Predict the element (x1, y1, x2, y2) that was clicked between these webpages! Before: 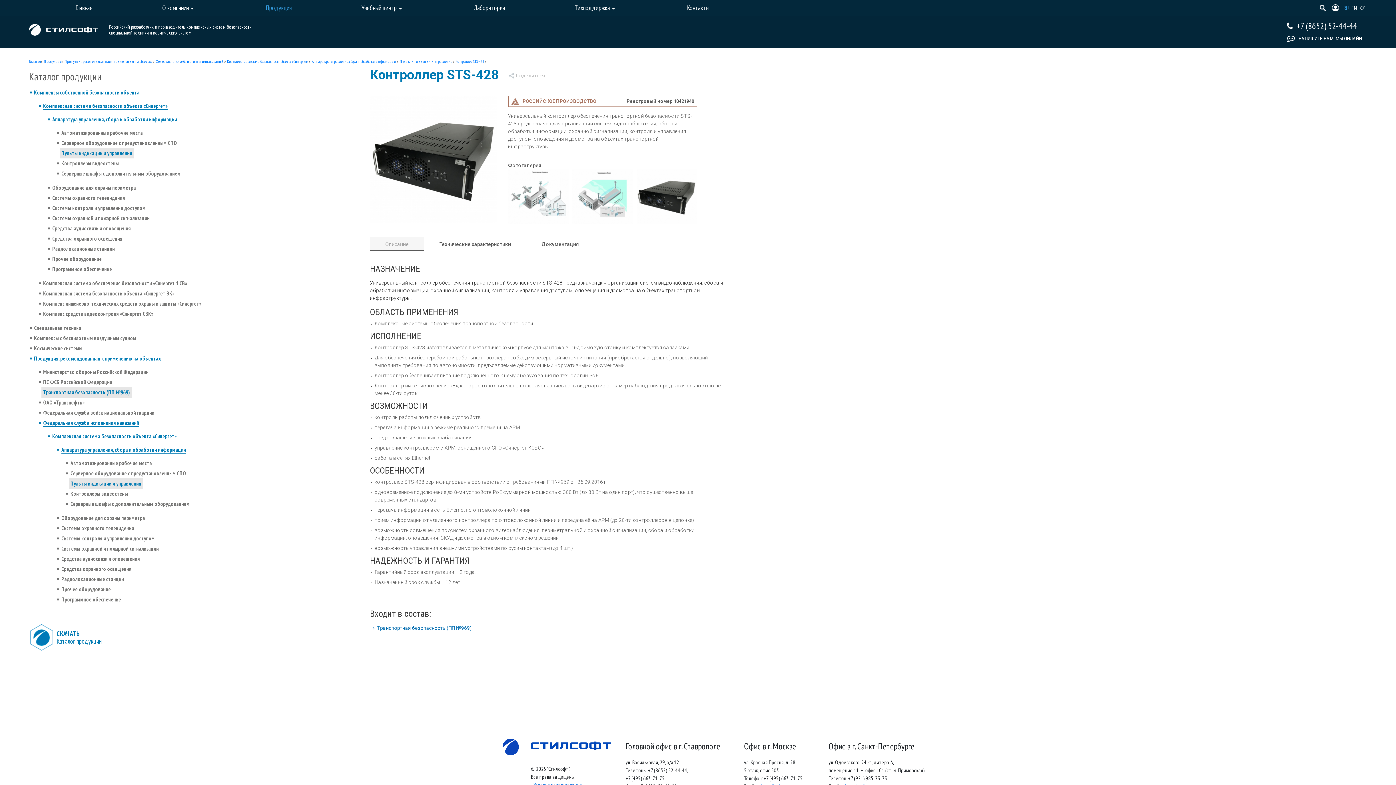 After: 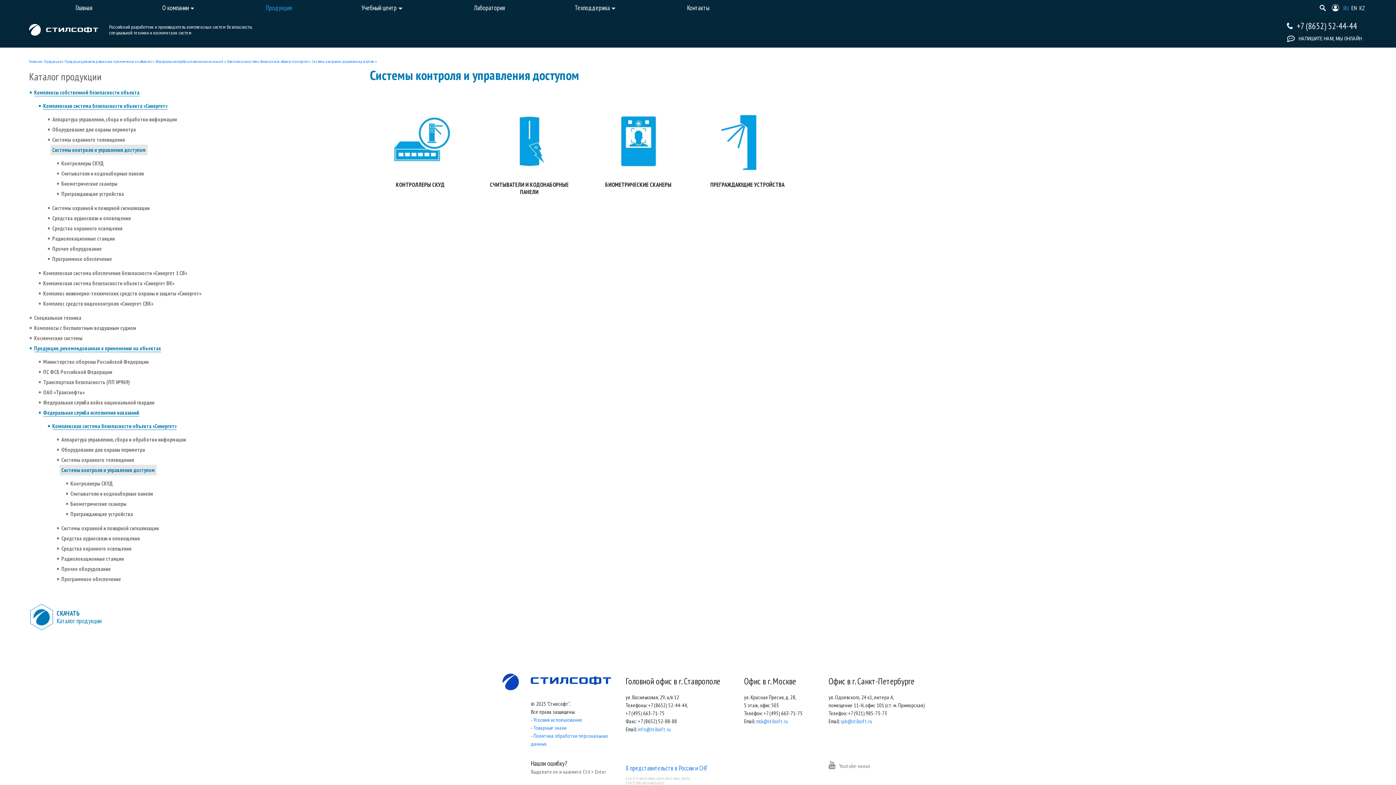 Action: bbox: (48, 205, 145, 211) label: Системы контроля и управления доступом